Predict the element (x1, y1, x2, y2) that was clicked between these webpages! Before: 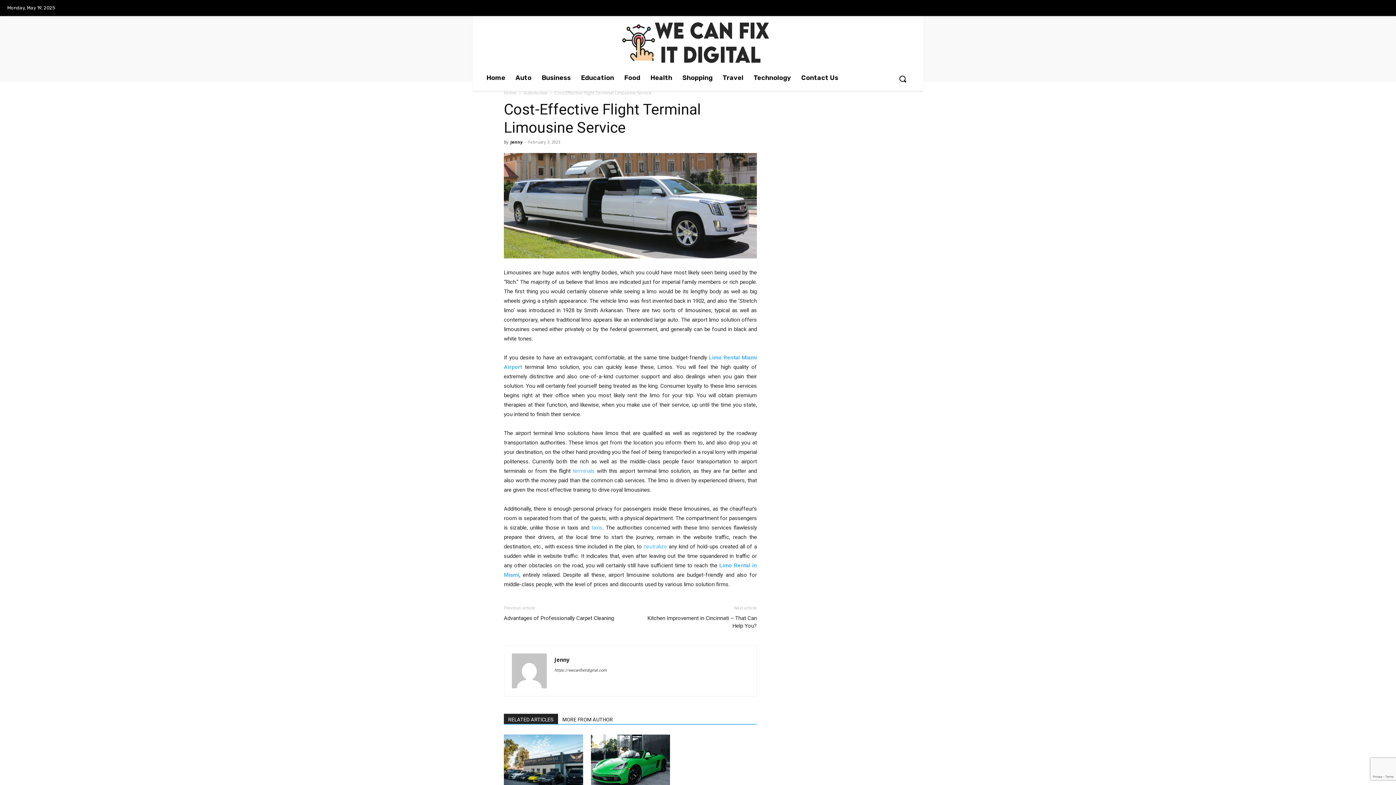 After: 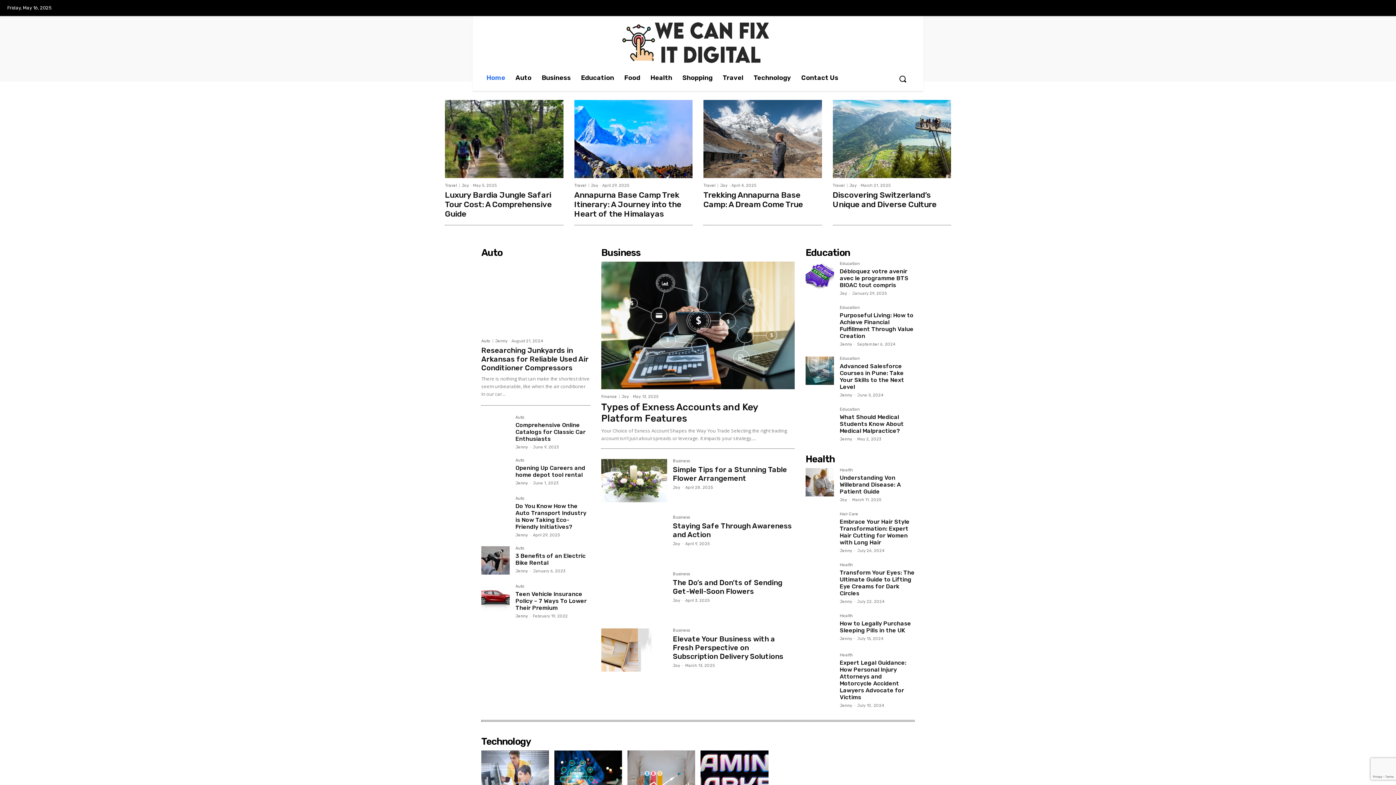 Action: label: https://wecanfixitdigital.com bbox: (554, 668, 606, 673)